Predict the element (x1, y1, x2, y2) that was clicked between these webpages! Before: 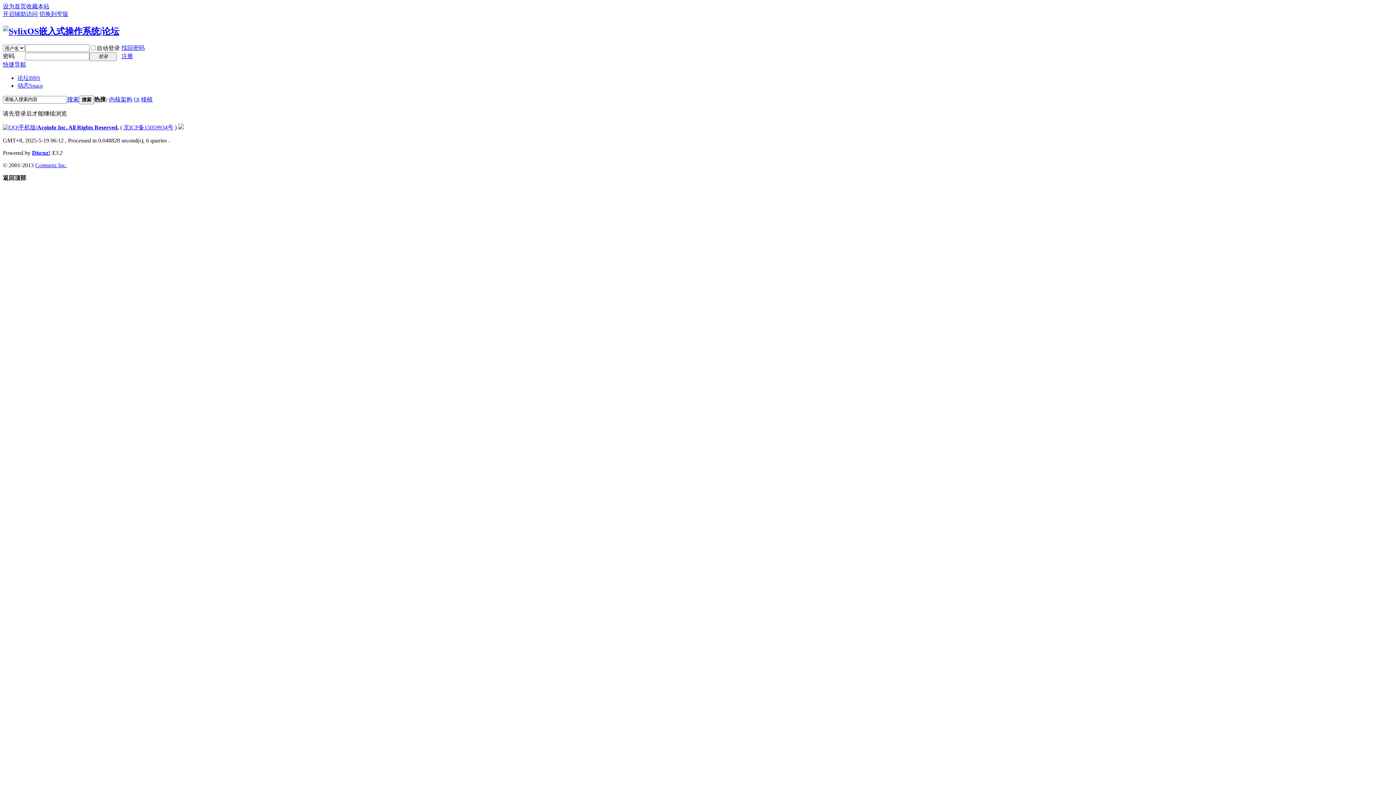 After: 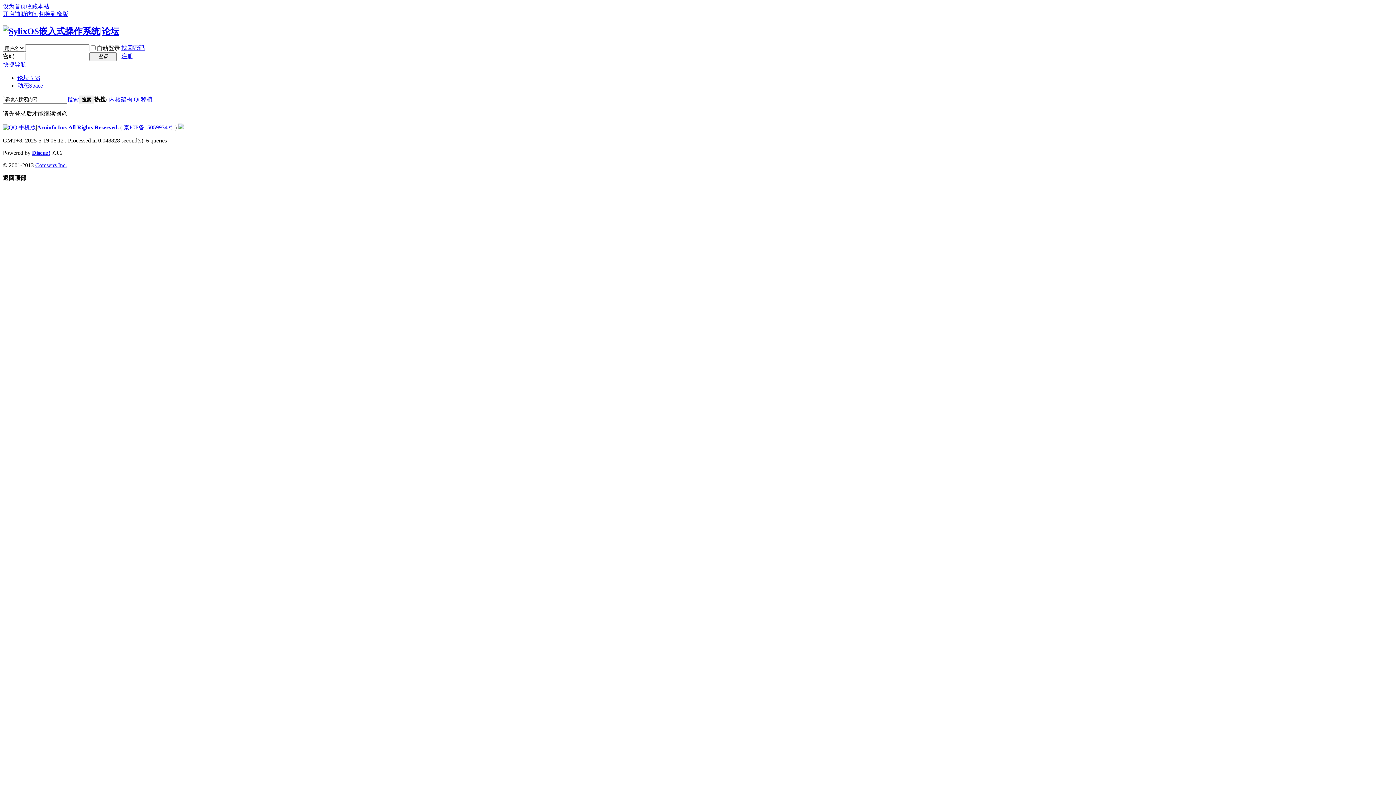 Action: bbox: (32, 149, 50, 155) label: Discuz!